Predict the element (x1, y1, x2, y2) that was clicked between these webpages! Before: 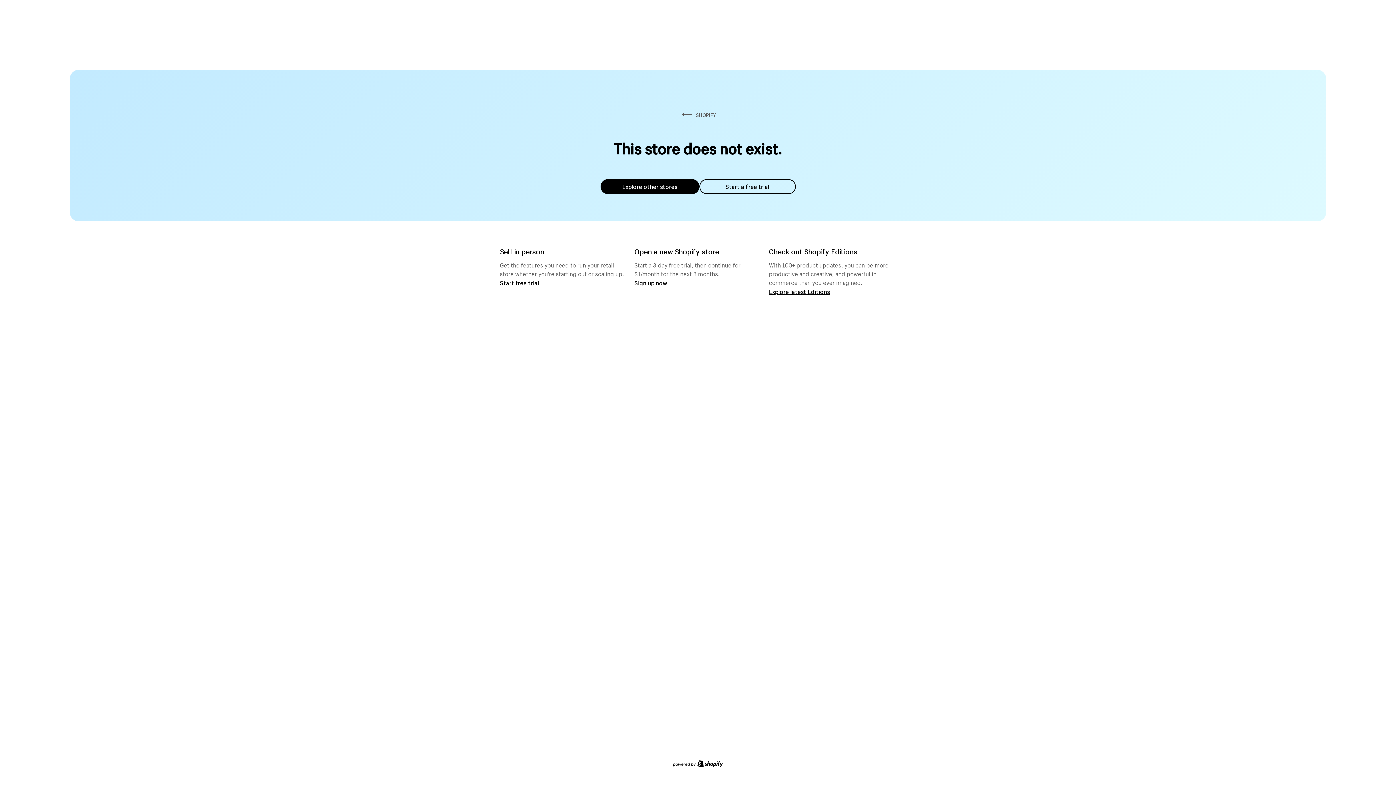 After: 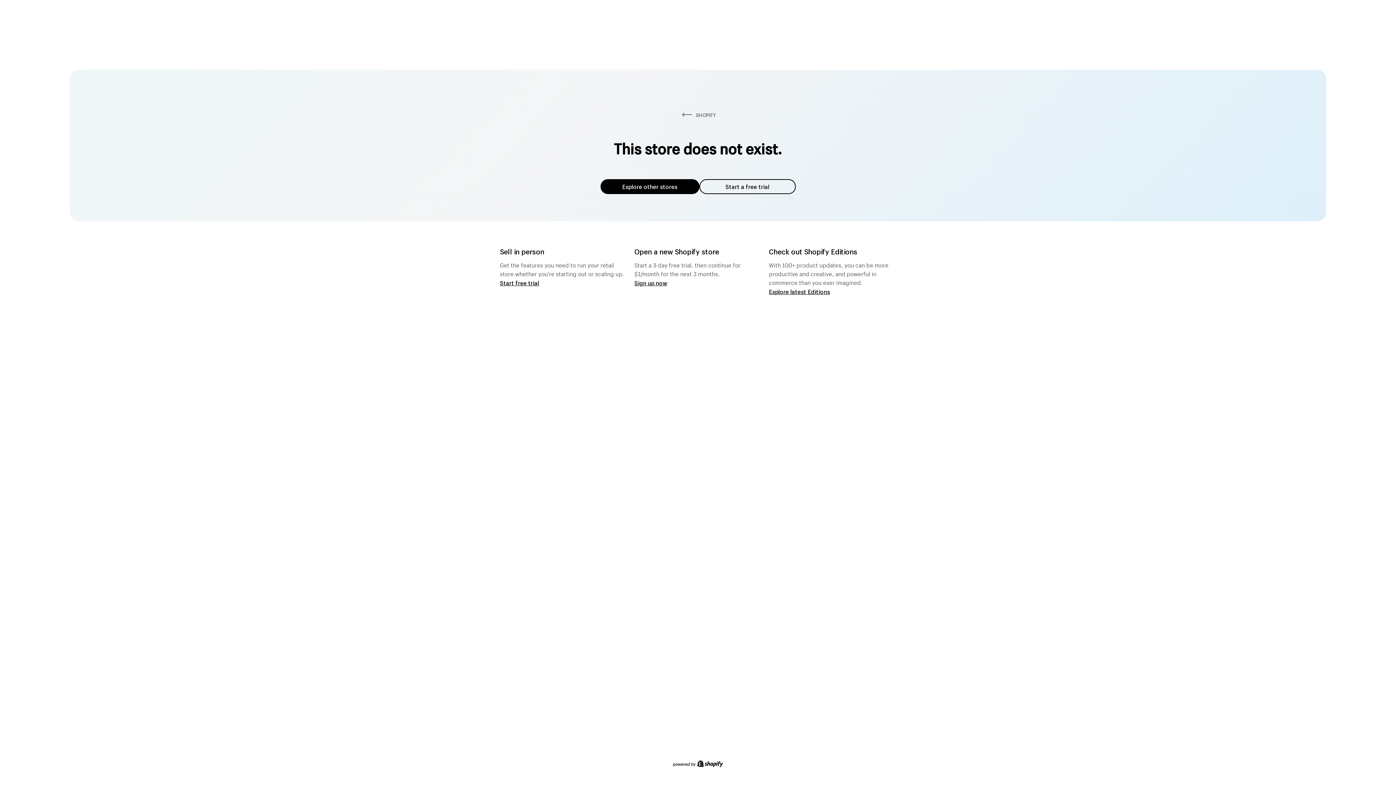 Action: bbox: (600, 179, 699, 194) label: Explore other stores